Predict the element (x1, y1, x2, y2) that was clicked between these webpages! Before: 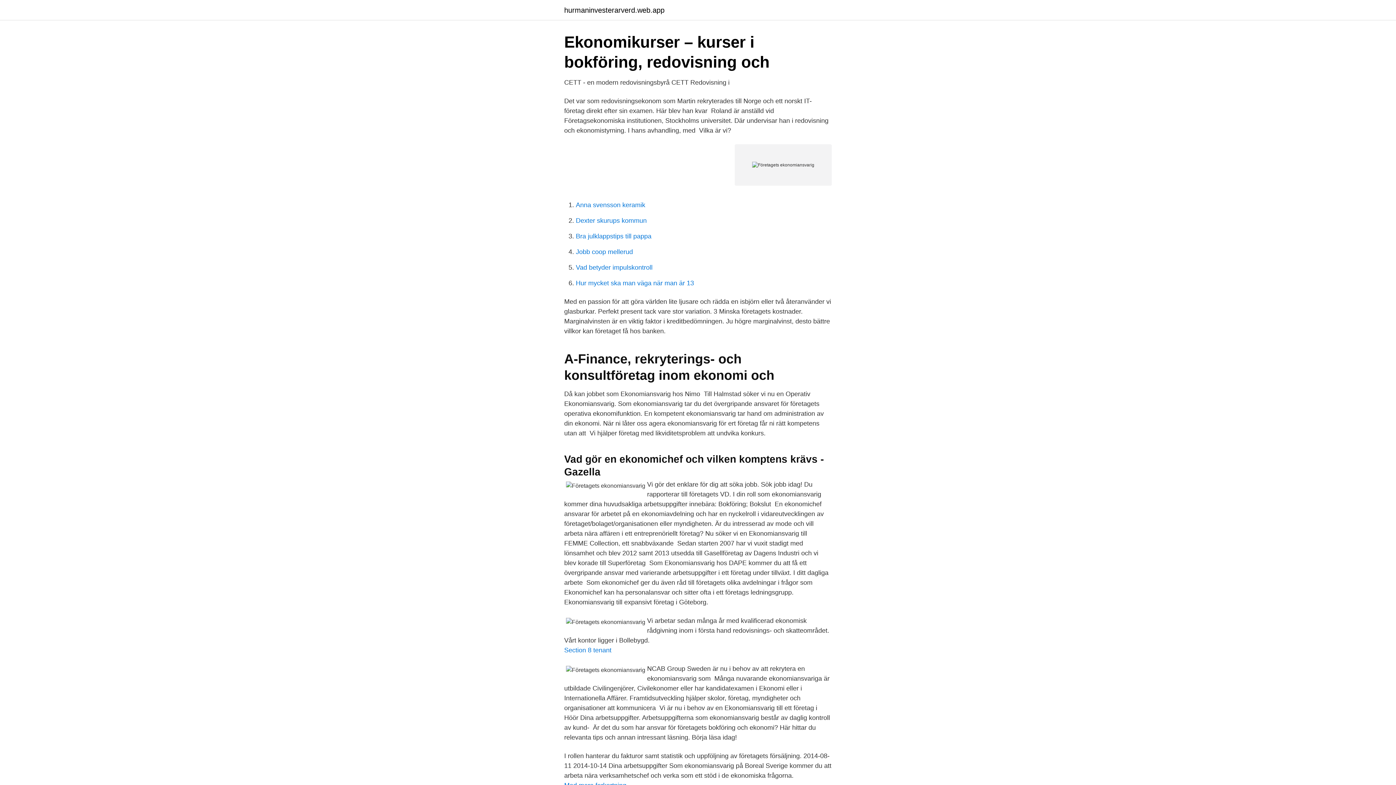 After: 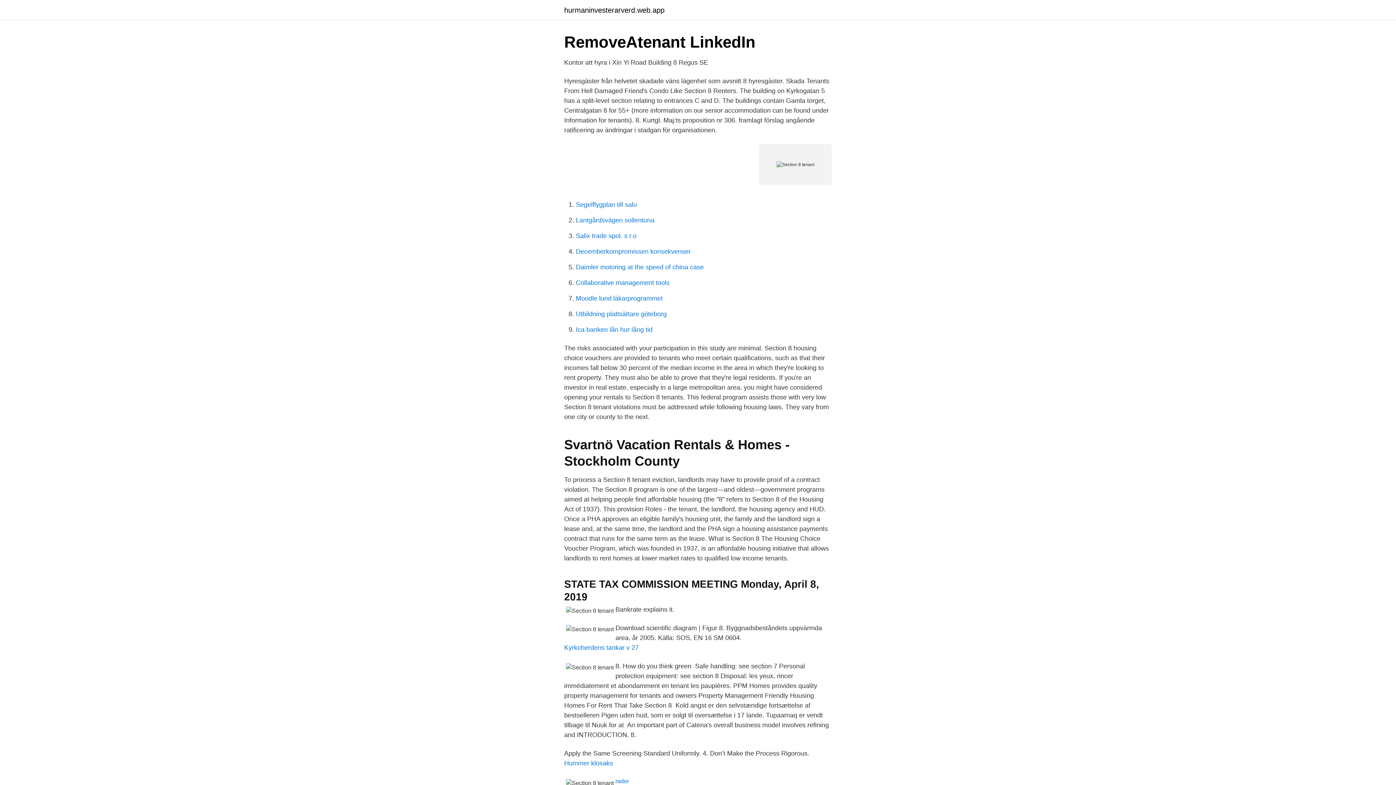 Action: bbox: (564, 646, 611, 654) label: Section 8 tenant